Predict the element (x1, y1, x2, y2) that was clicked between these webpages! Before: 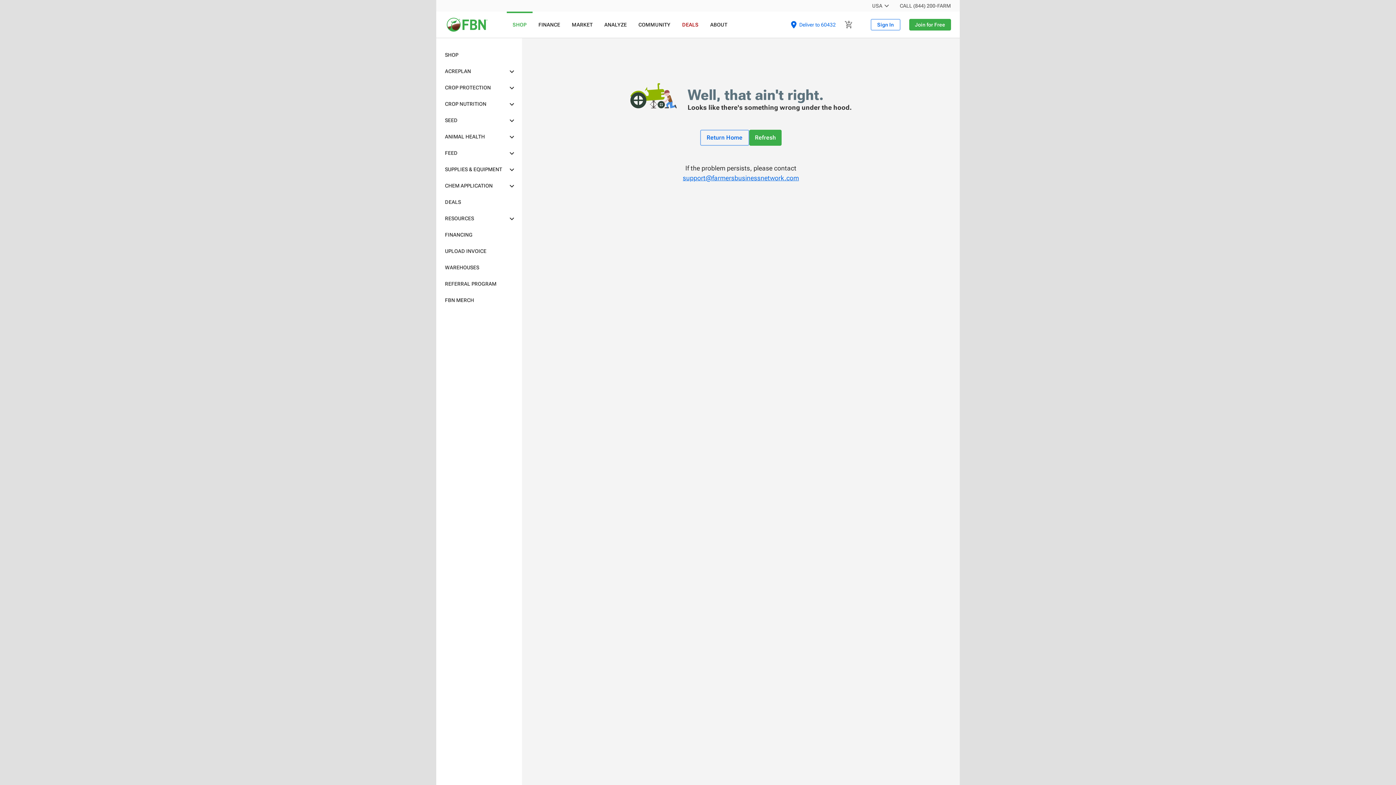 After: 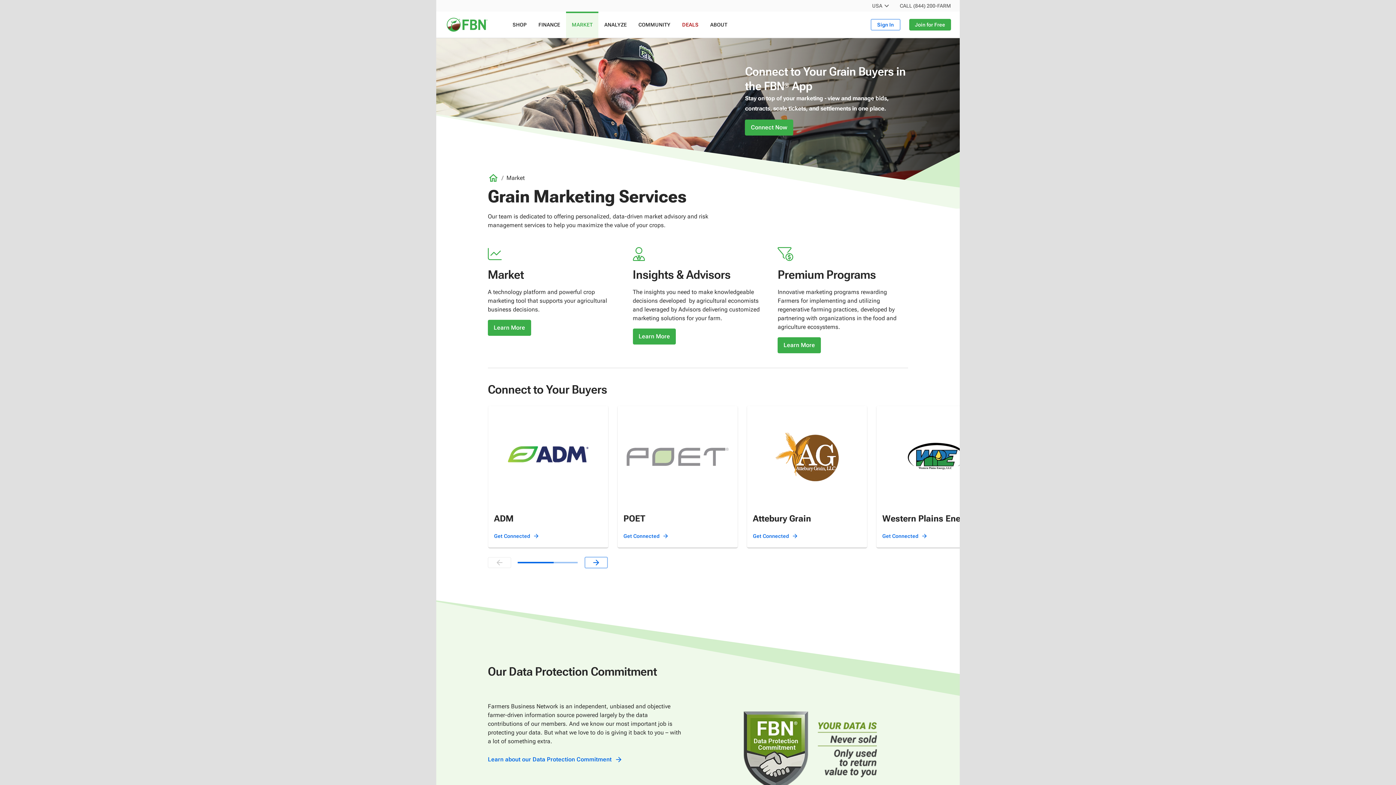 Action: label: MARKET bbox: (566, 11, 598, 37)